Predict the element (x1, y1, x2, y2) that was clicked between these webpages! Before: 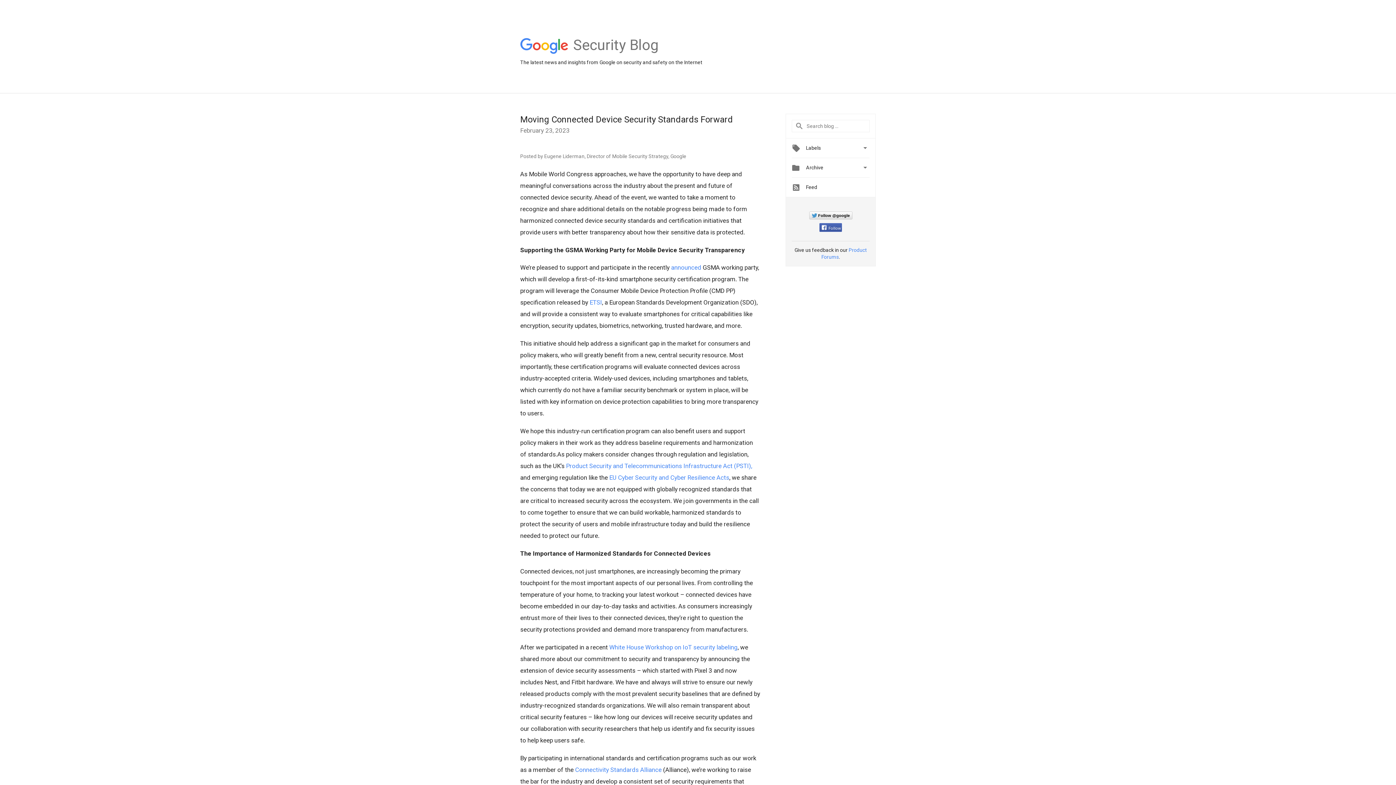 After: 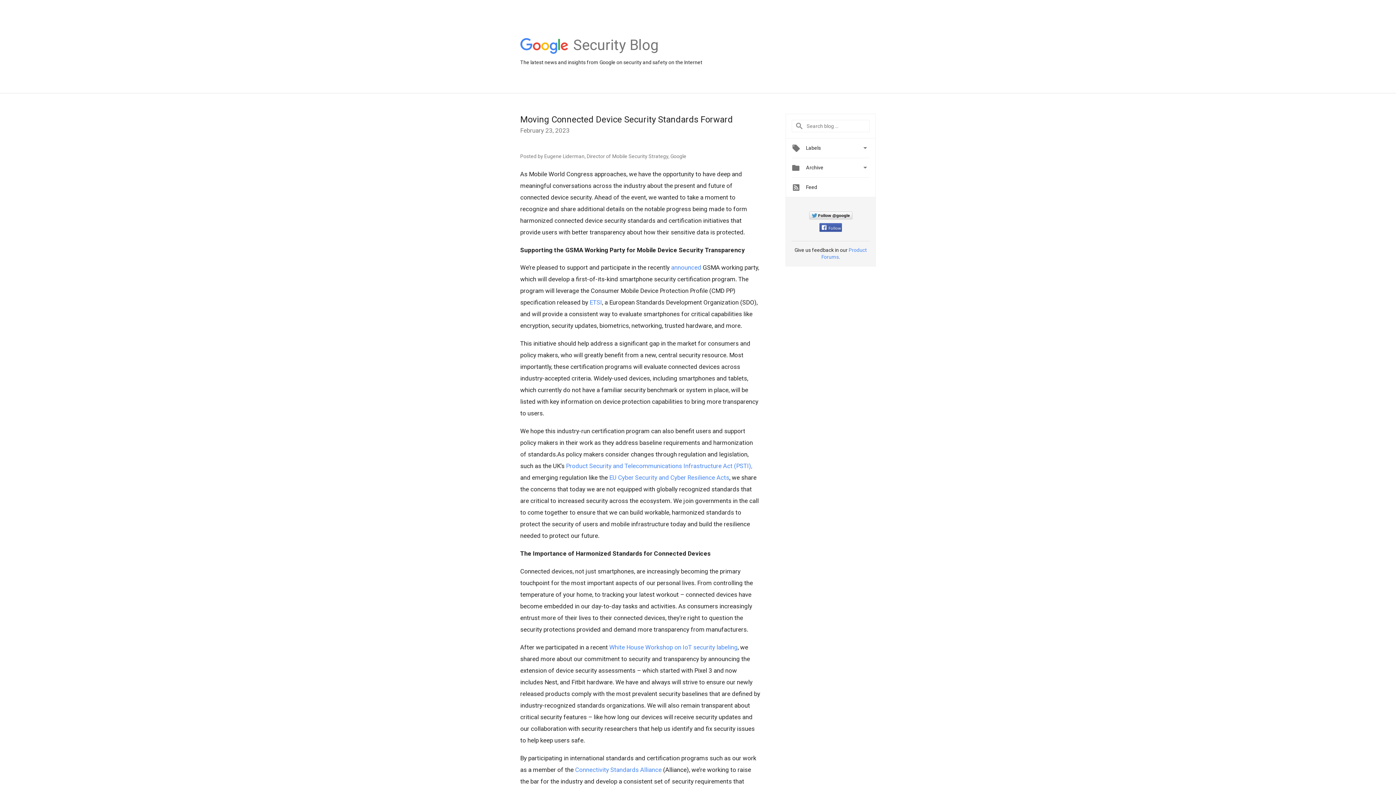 Action: bbox: (520, 114, 733, 124) label: Moving Connected Device Security Standards Forward